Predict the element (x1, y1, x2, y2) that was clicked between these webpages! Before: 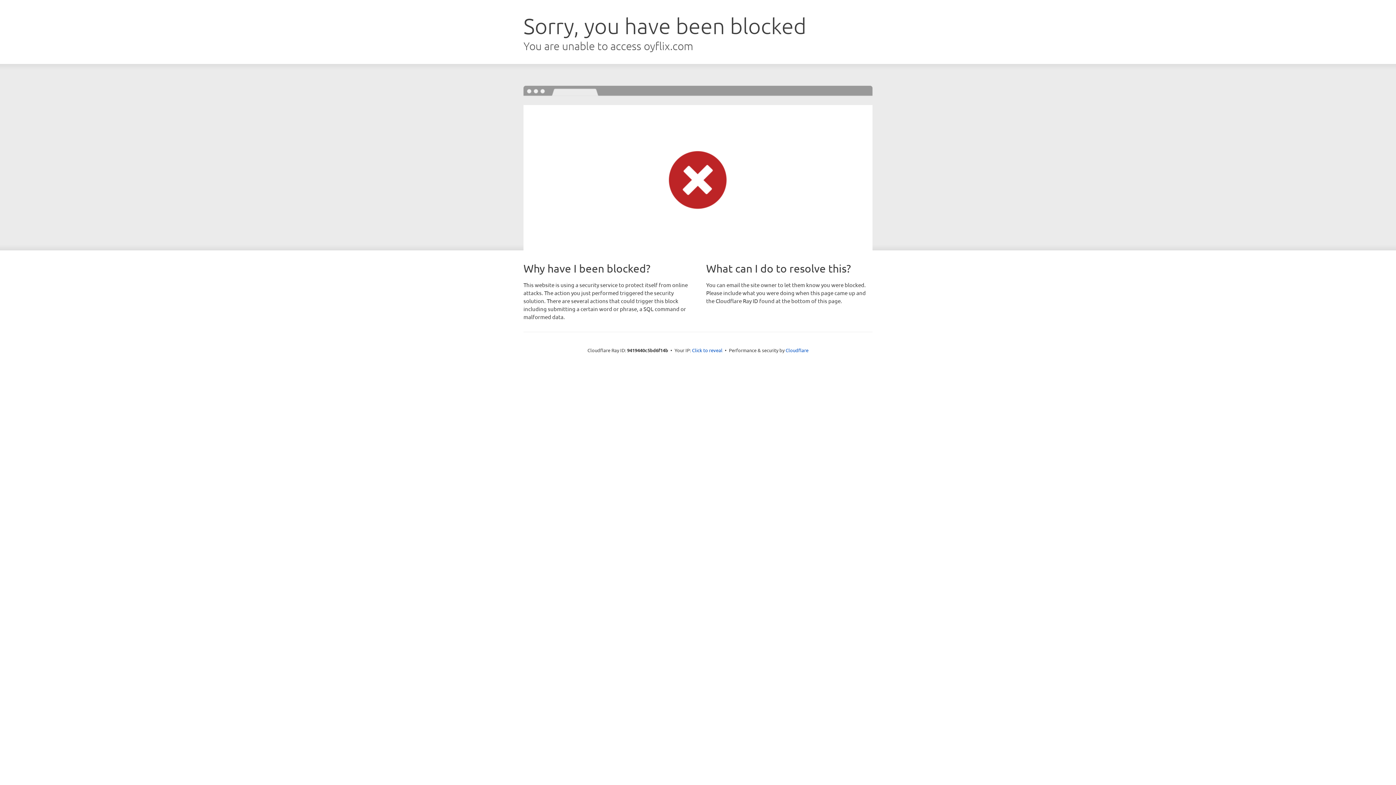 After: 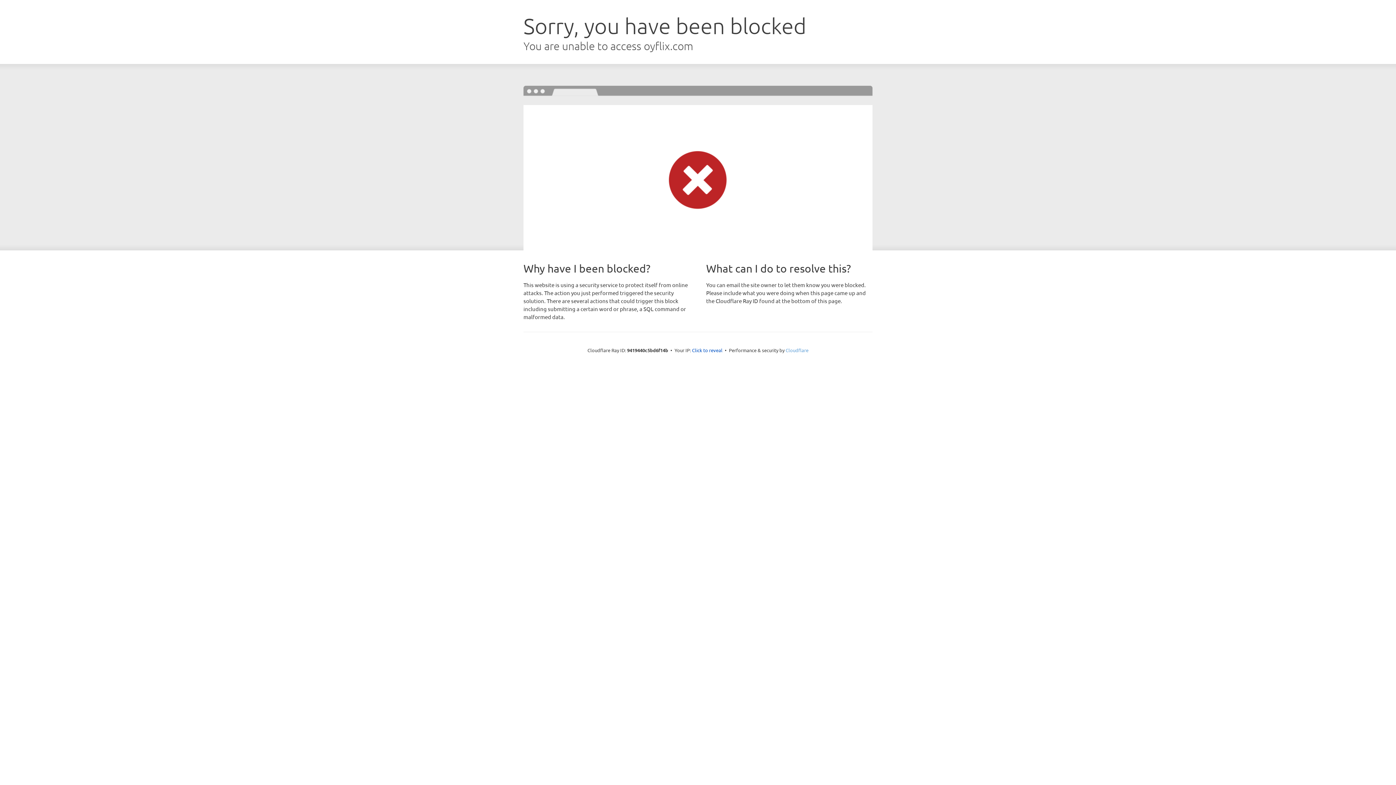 Action: bbox: (785, 347, 808, 353) label: Cloudflare